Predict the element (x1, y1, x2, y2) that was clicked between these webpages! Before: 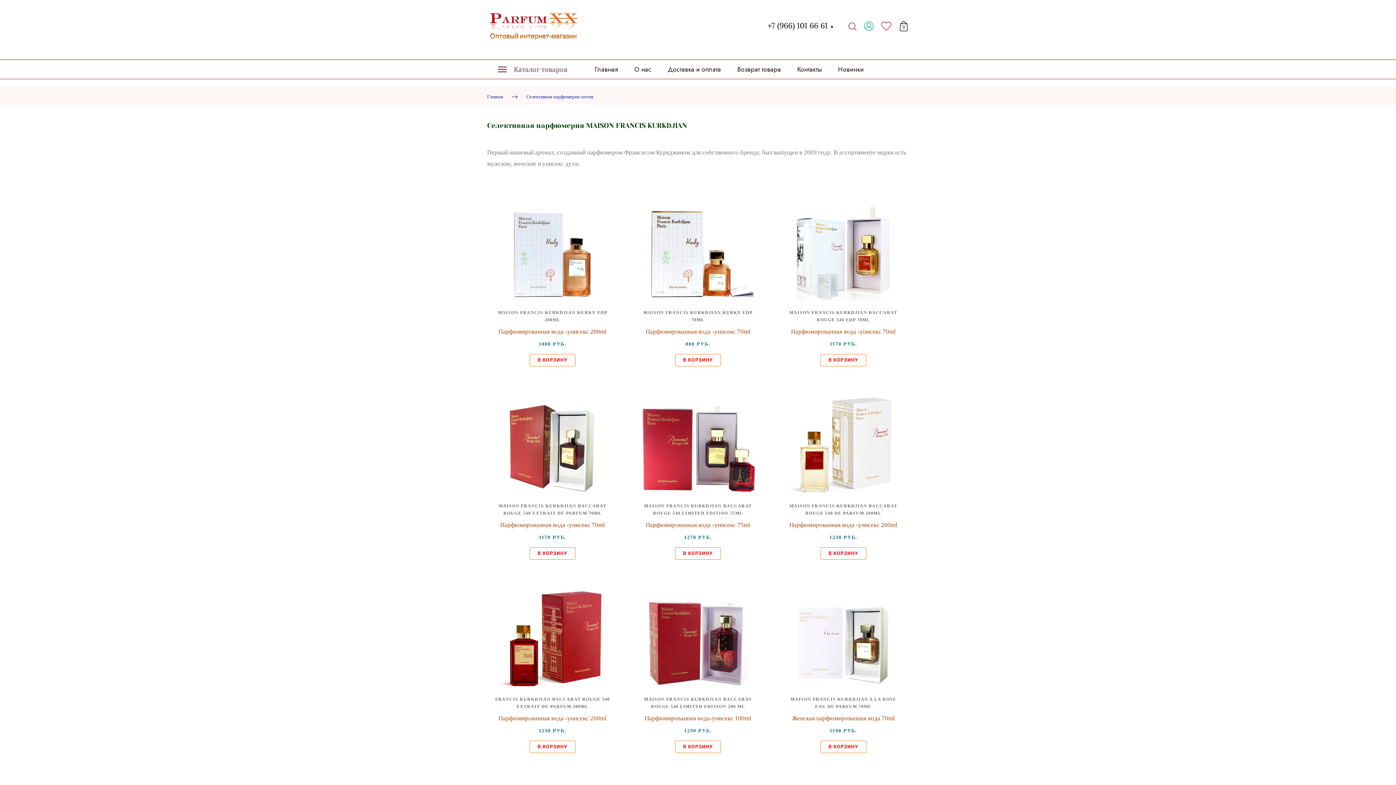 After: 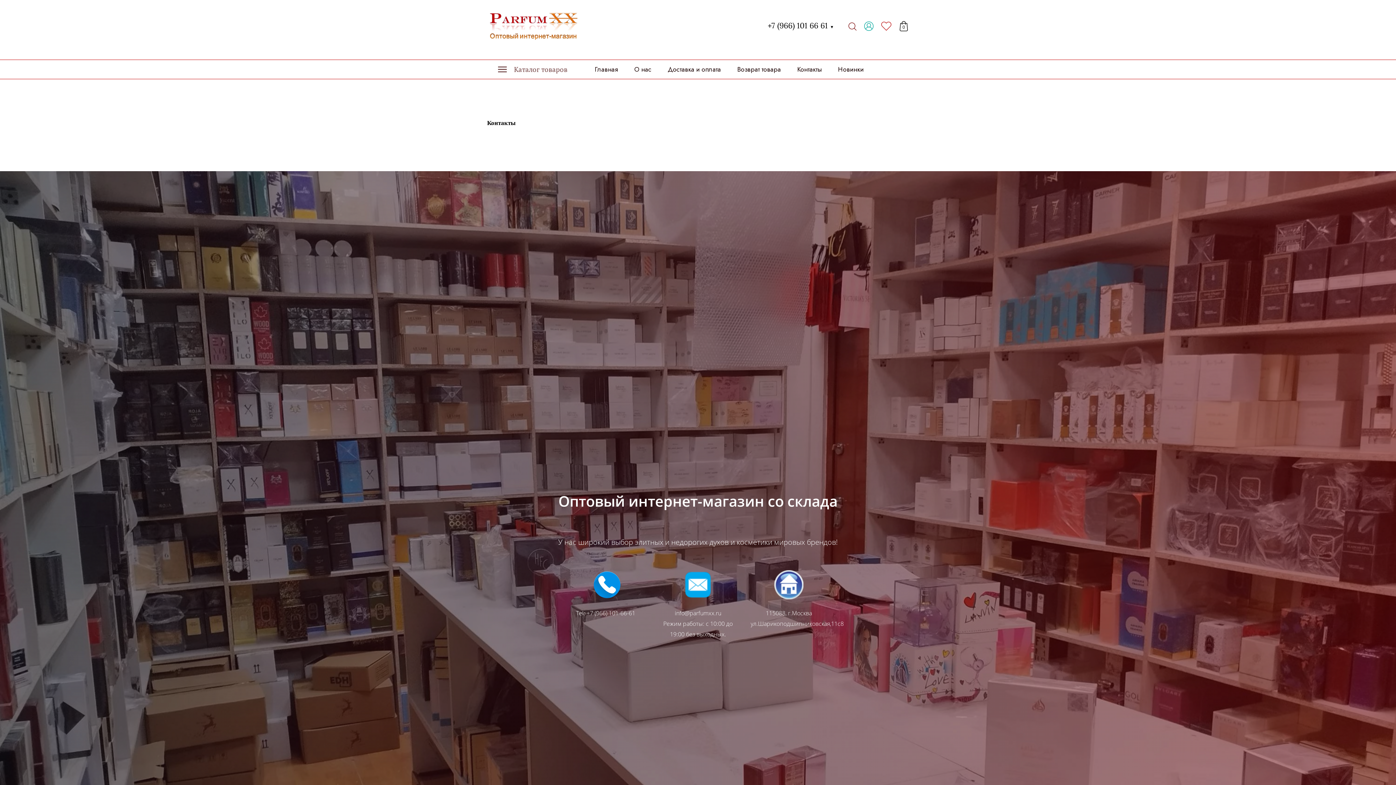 Action: label: Контакты bbox: (797, 59, 821, 78)